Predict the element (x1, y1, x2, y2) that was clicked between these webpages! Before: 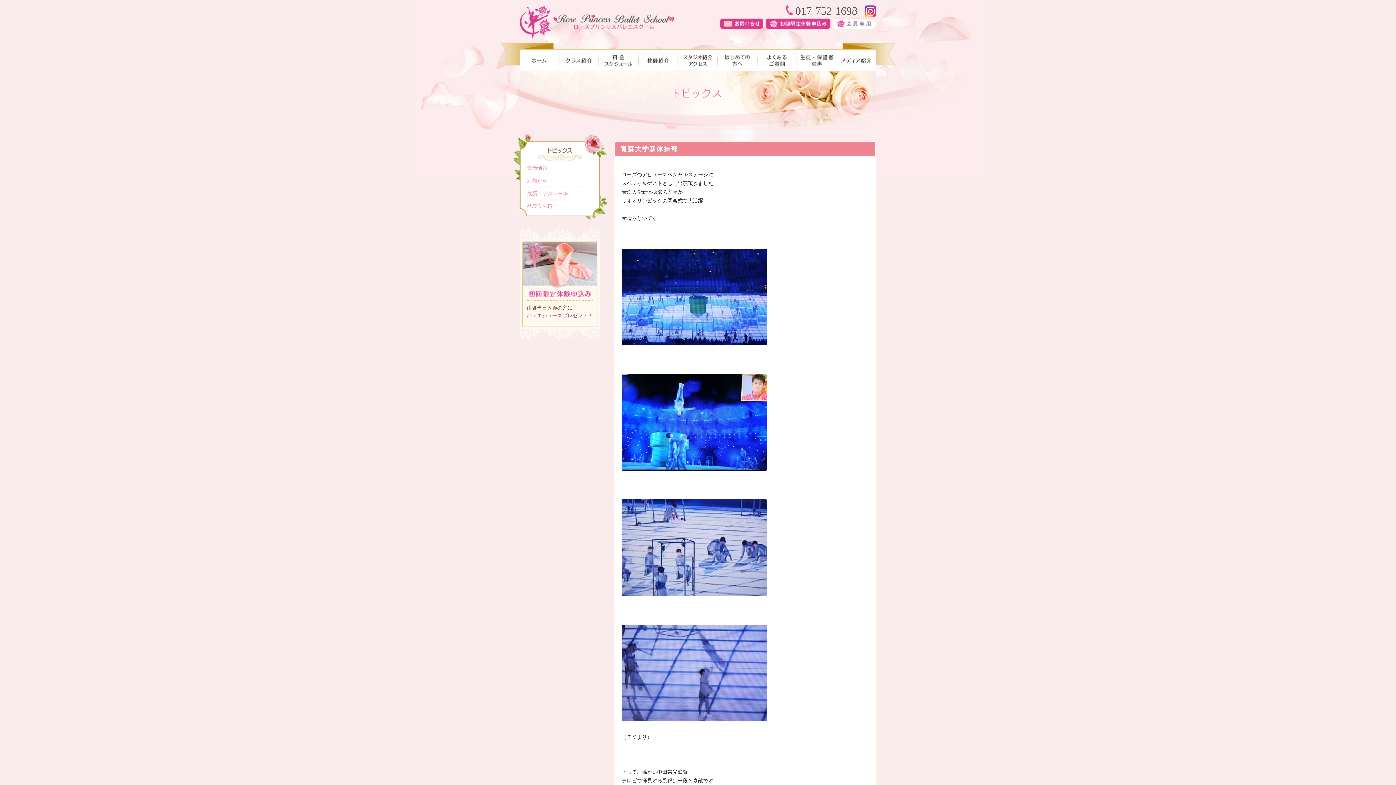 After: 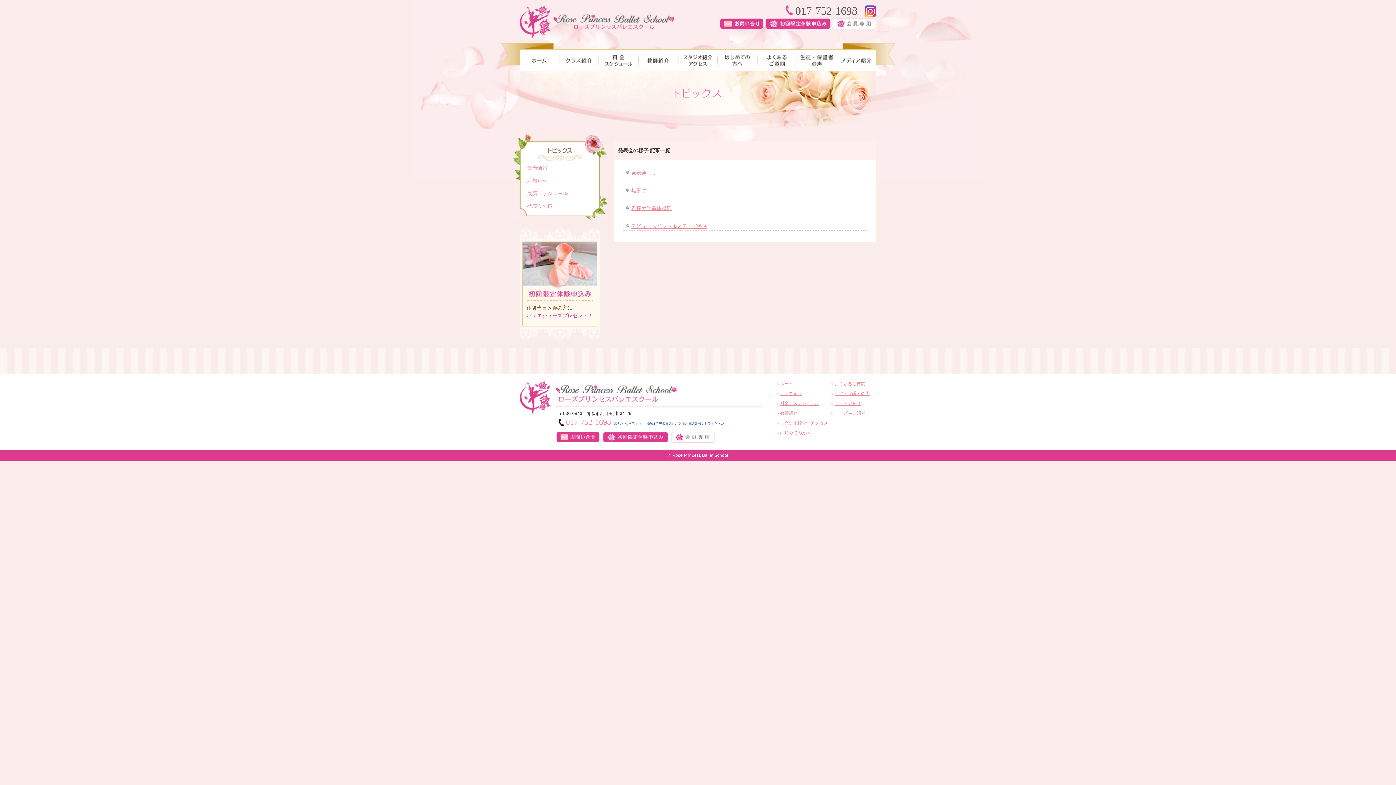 Action: bbox: (527, 203, 592, 208) label: 発表会の様子